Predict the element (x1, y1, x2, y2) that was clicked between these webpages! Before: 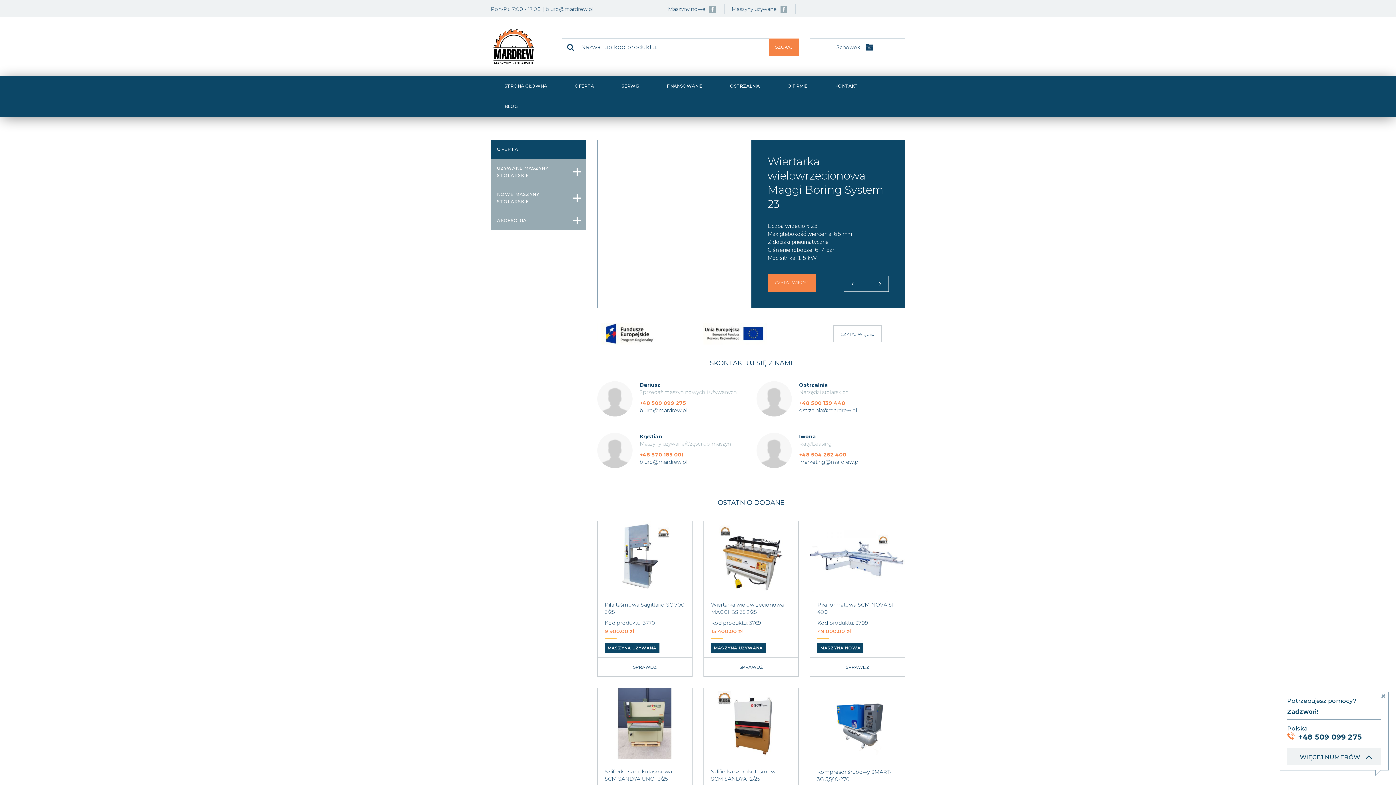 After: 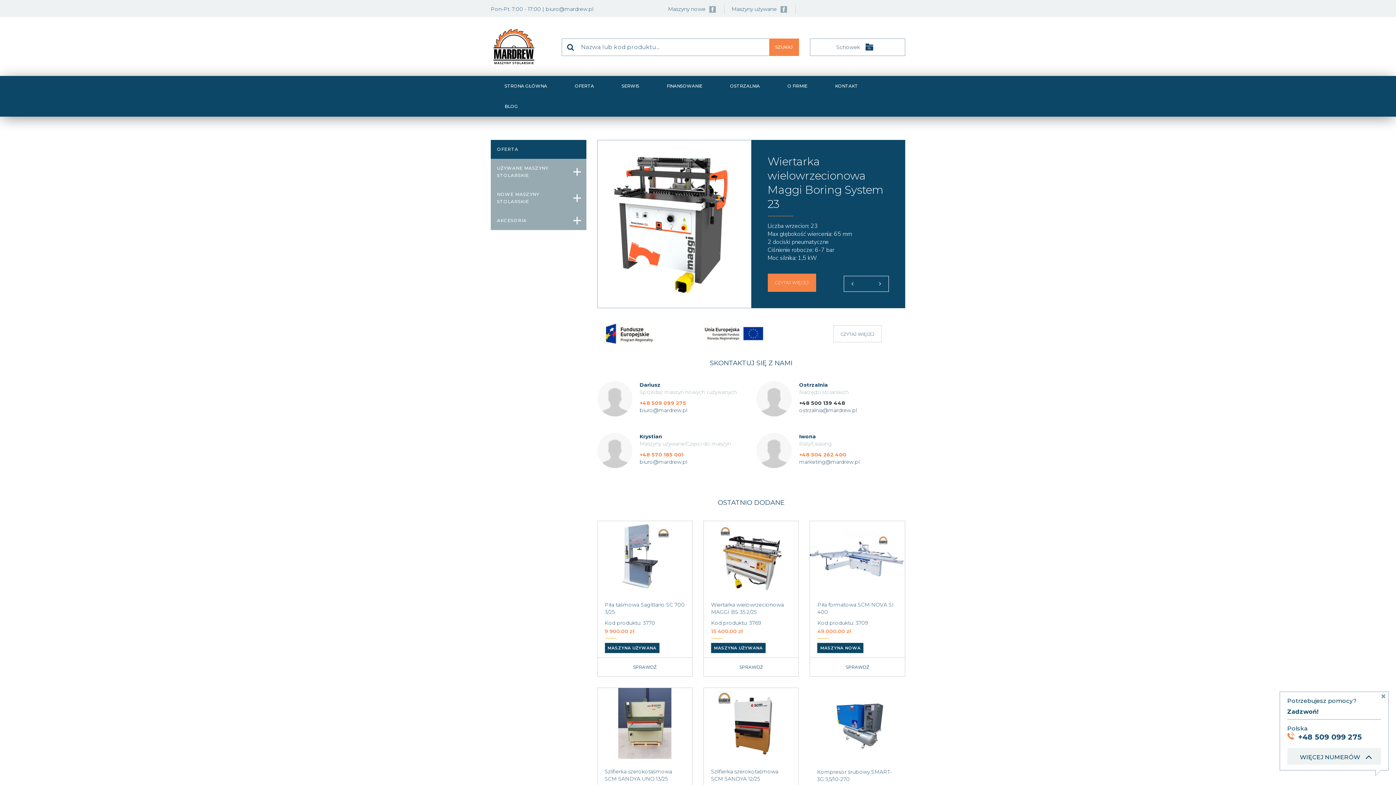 Action: label: +48 500 139 448 bbox: (799, 399, 845, 406)